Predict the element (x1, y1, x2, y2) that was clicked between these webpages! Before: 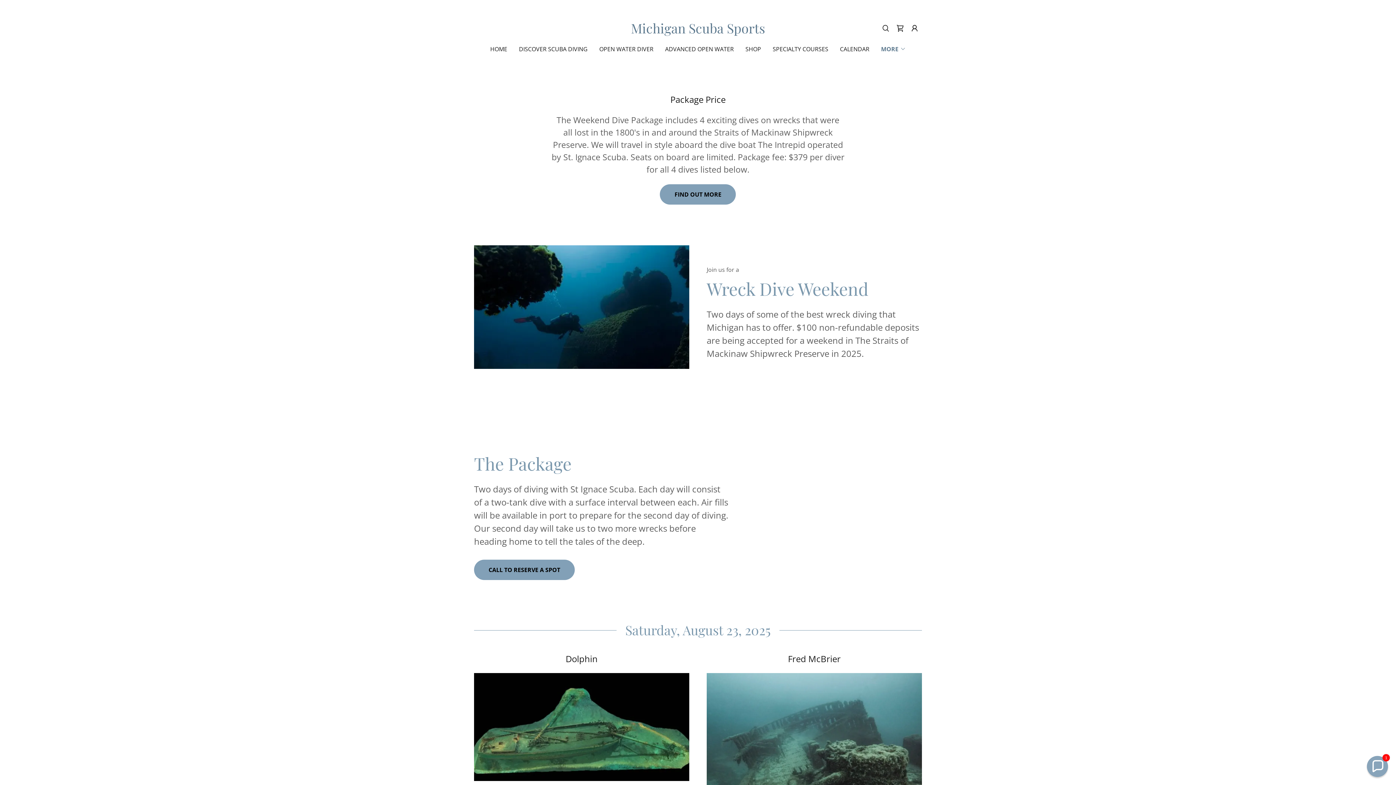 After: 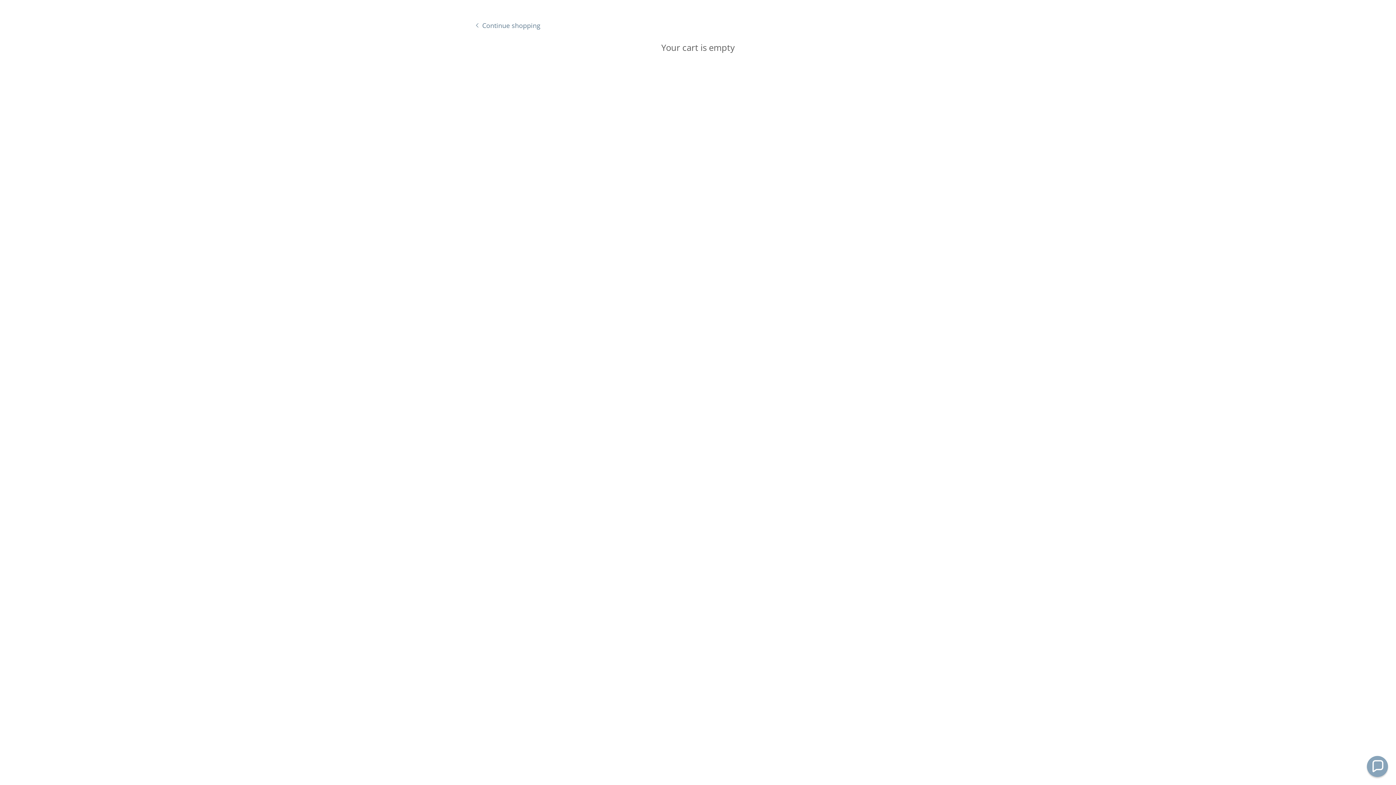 Action: bbox: (893, 20, 907, 35) label: Shopping Cart Icon